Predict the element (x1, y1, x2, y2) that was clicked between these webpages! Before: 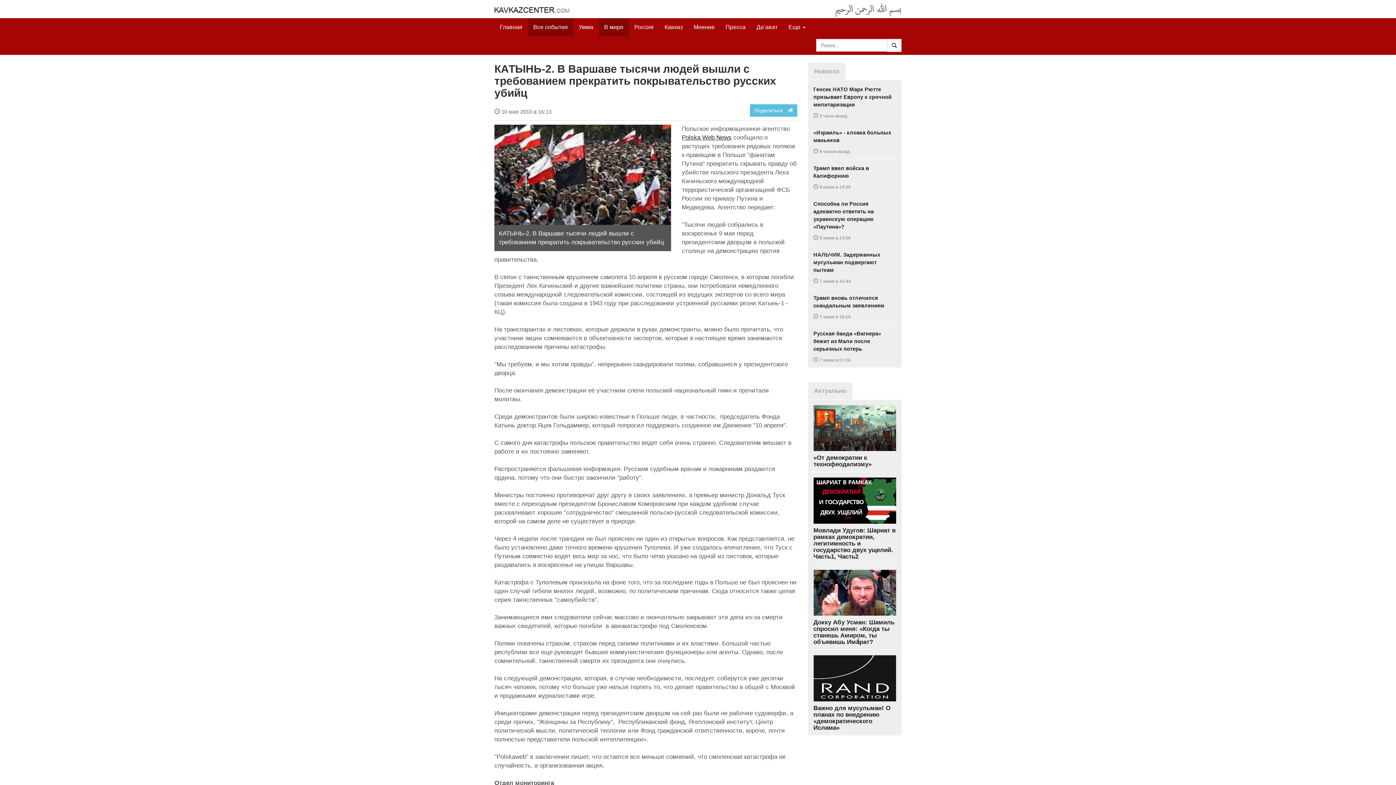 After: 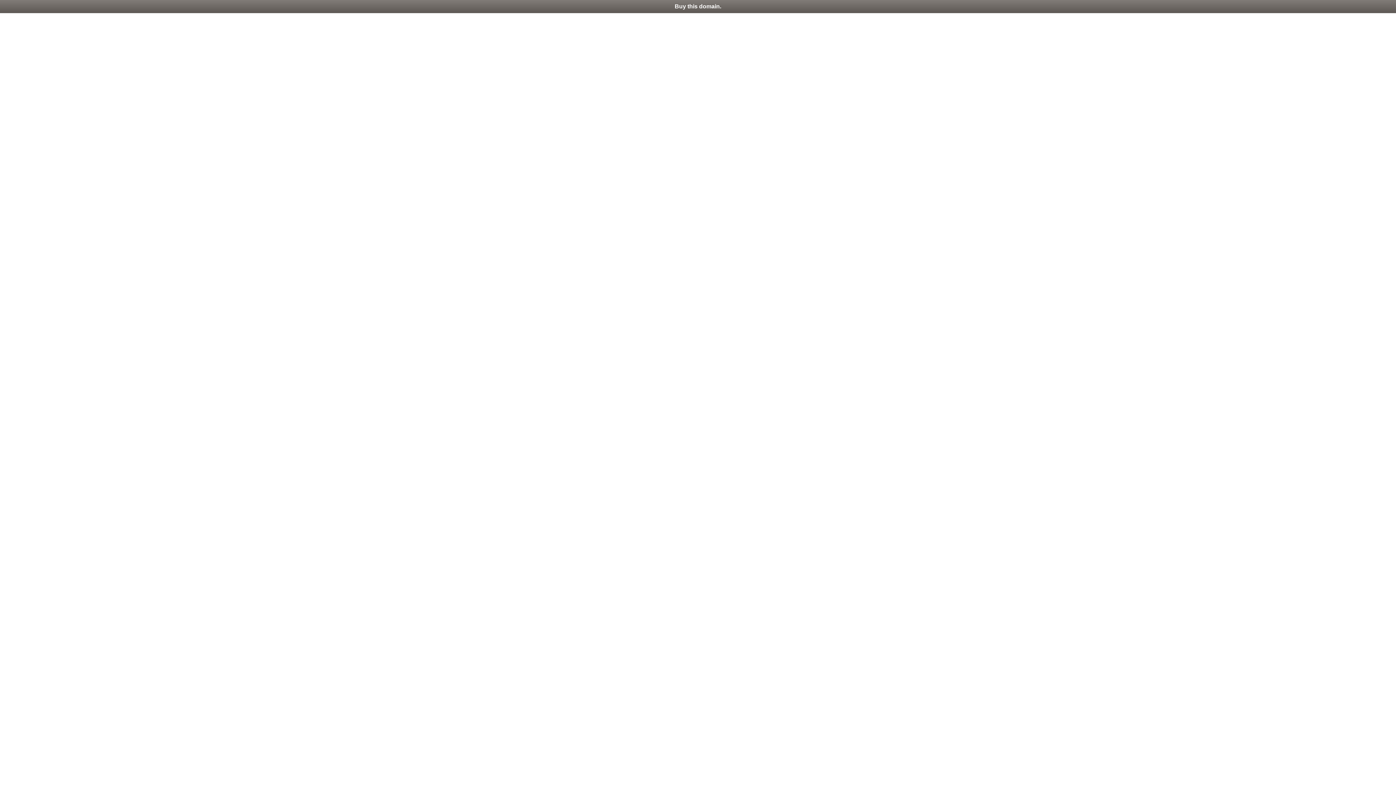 Action: bbox: (682, 134, 731, 141) label: Polska Web News